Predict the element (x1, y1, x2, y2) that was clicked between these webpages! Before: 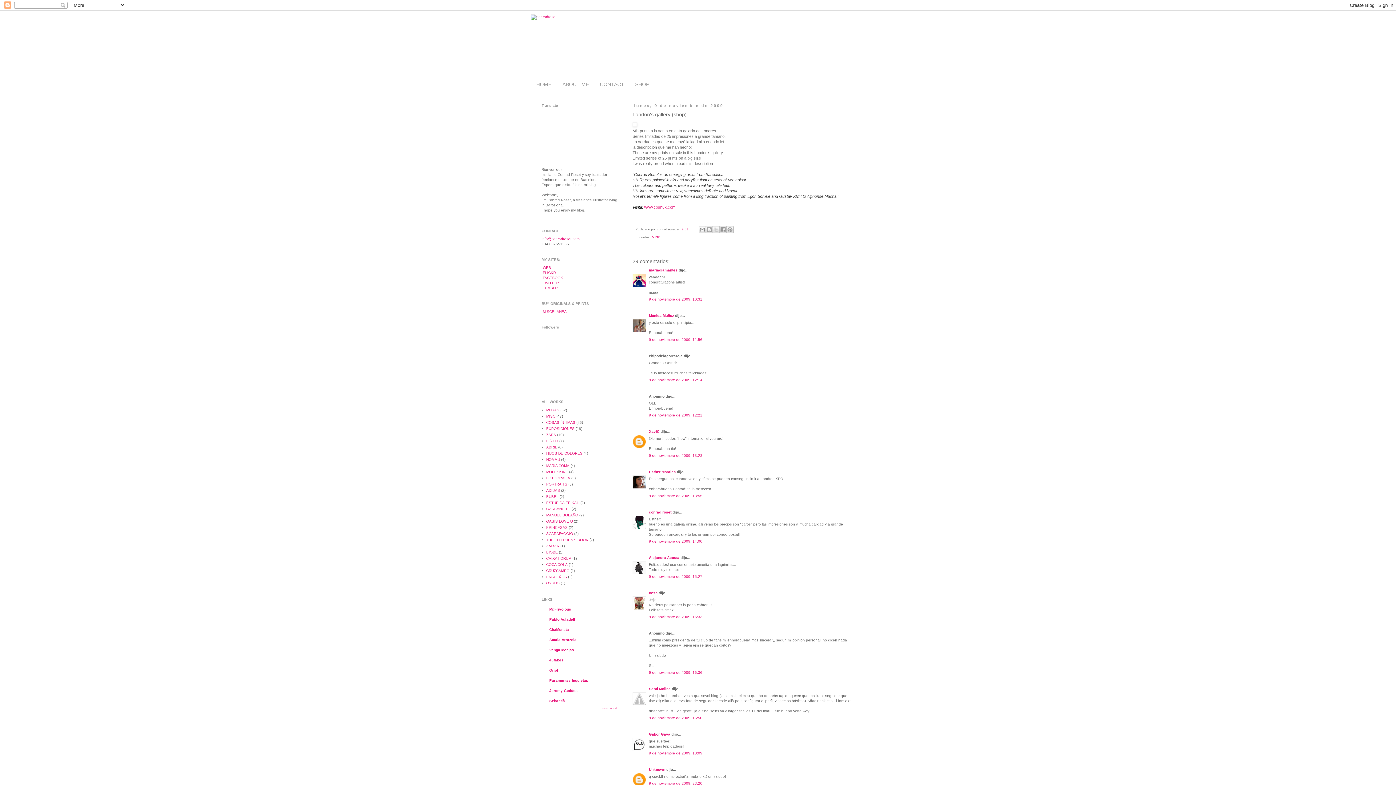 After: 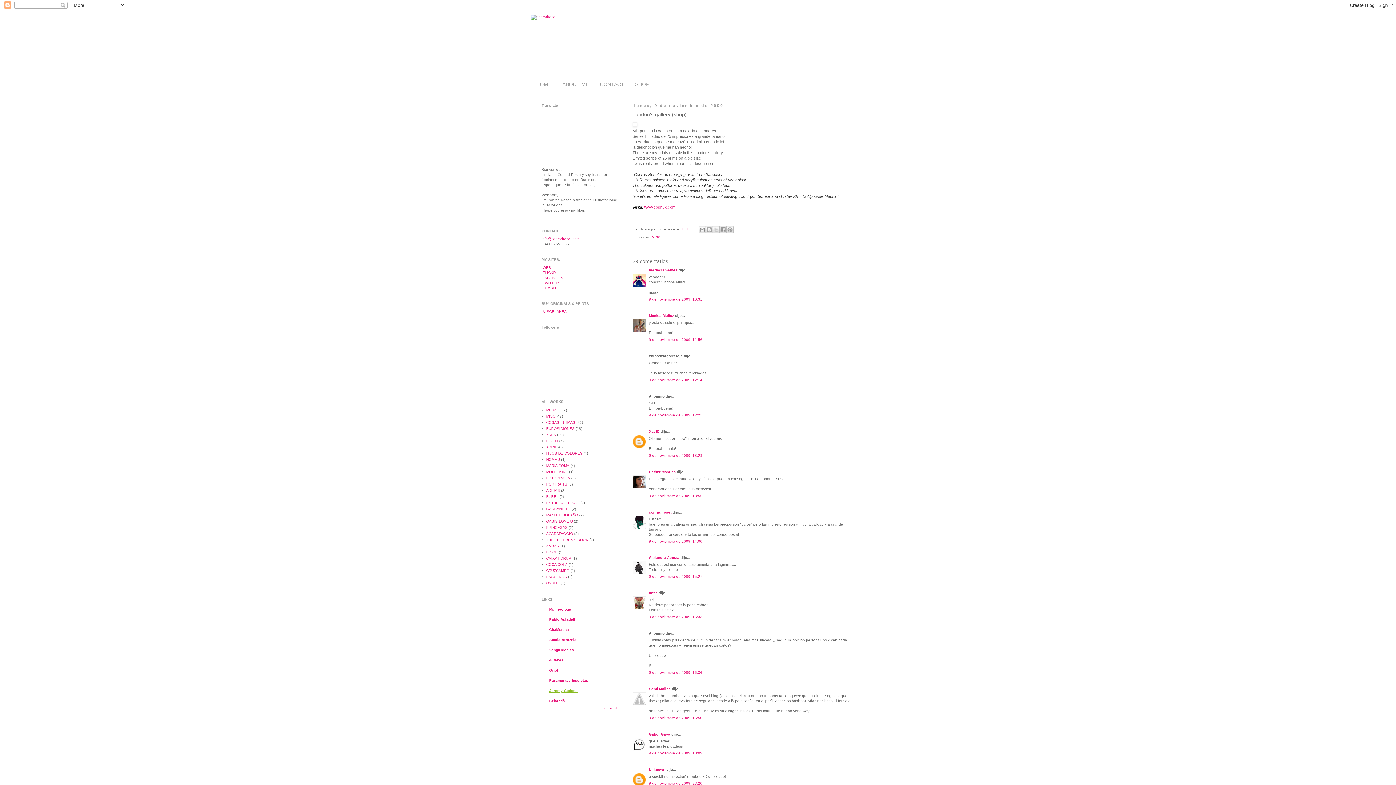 Action: bbox: (549, 689, 577, 693) label: Jeremy Geddes